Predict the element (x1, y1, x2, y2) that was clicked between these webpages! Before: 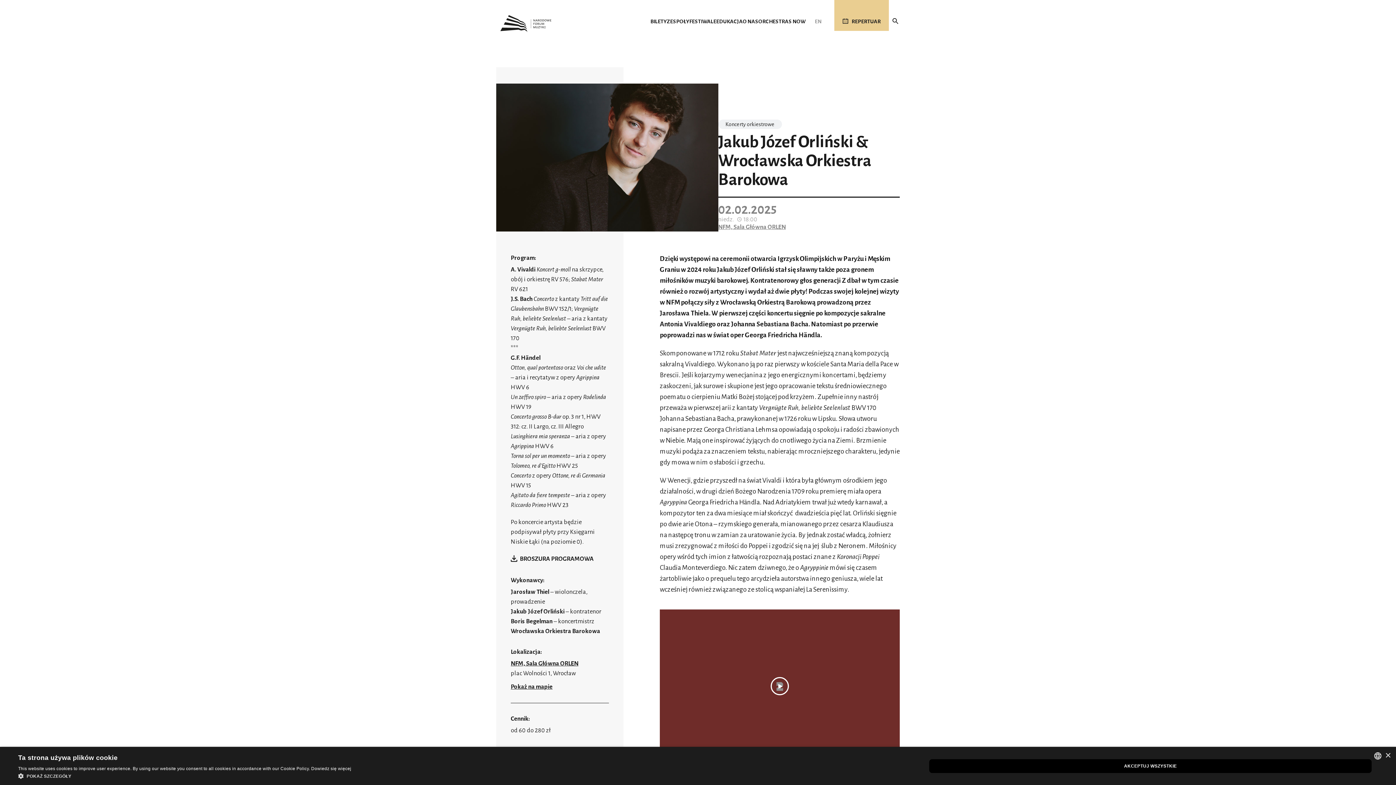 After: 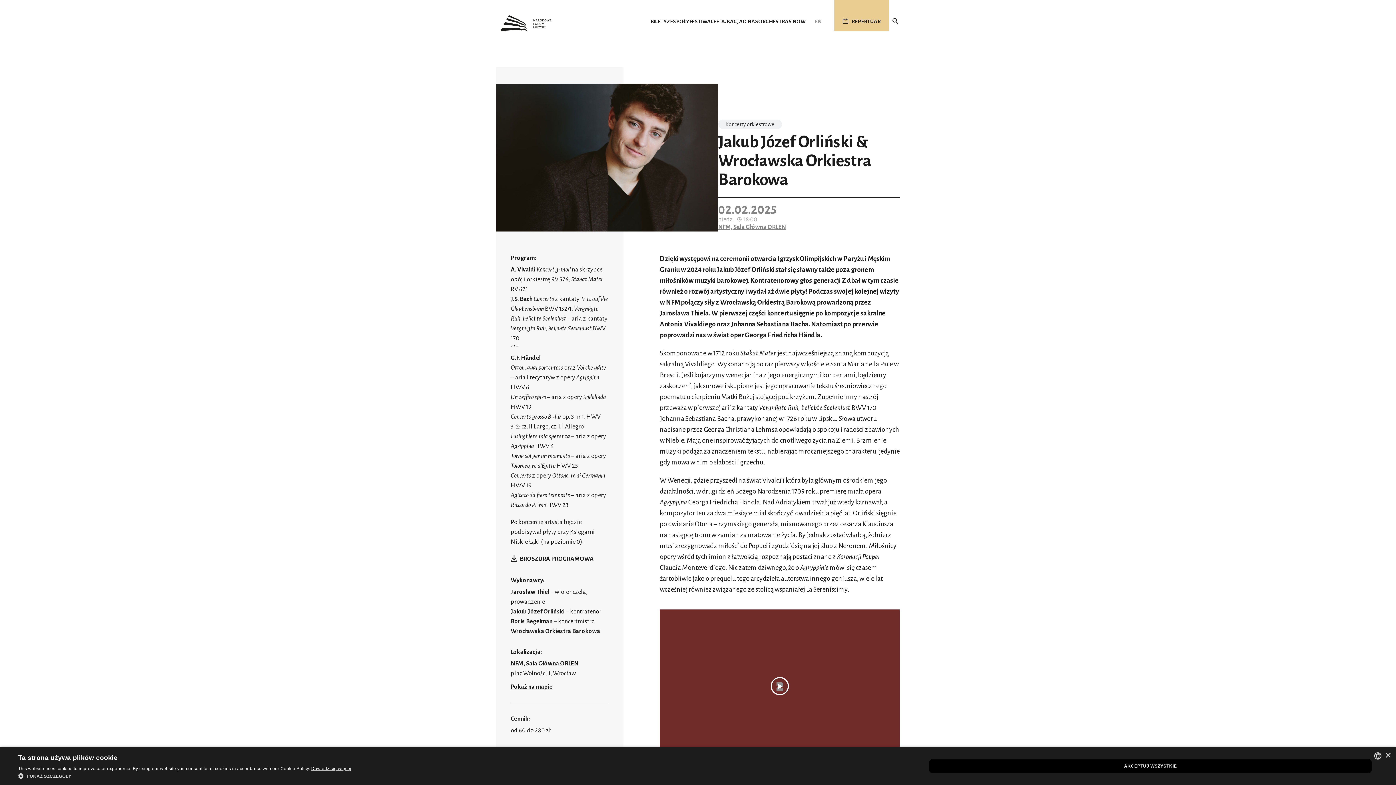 Action: label: Dowiedz się więcej, opens a new window bbox: (311, 766, 351, 771)